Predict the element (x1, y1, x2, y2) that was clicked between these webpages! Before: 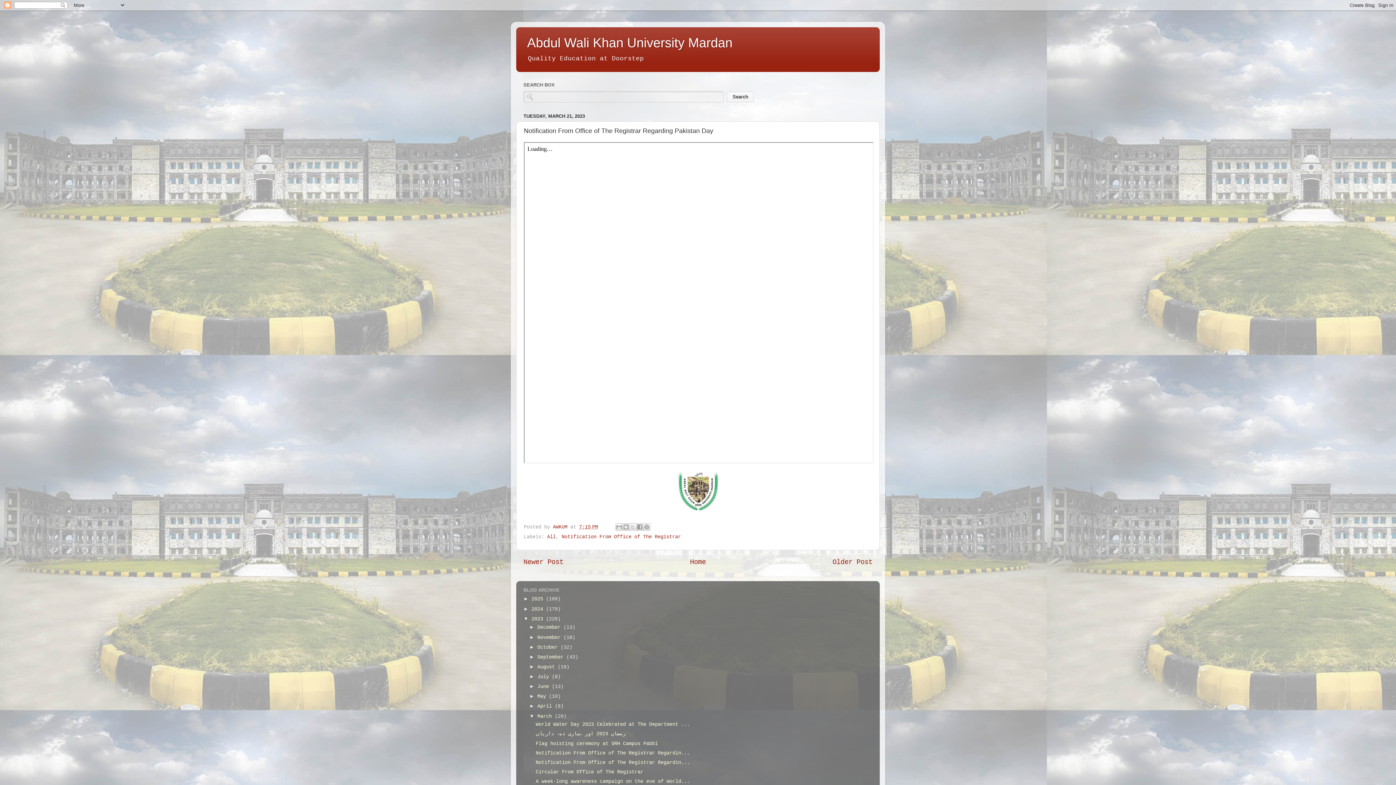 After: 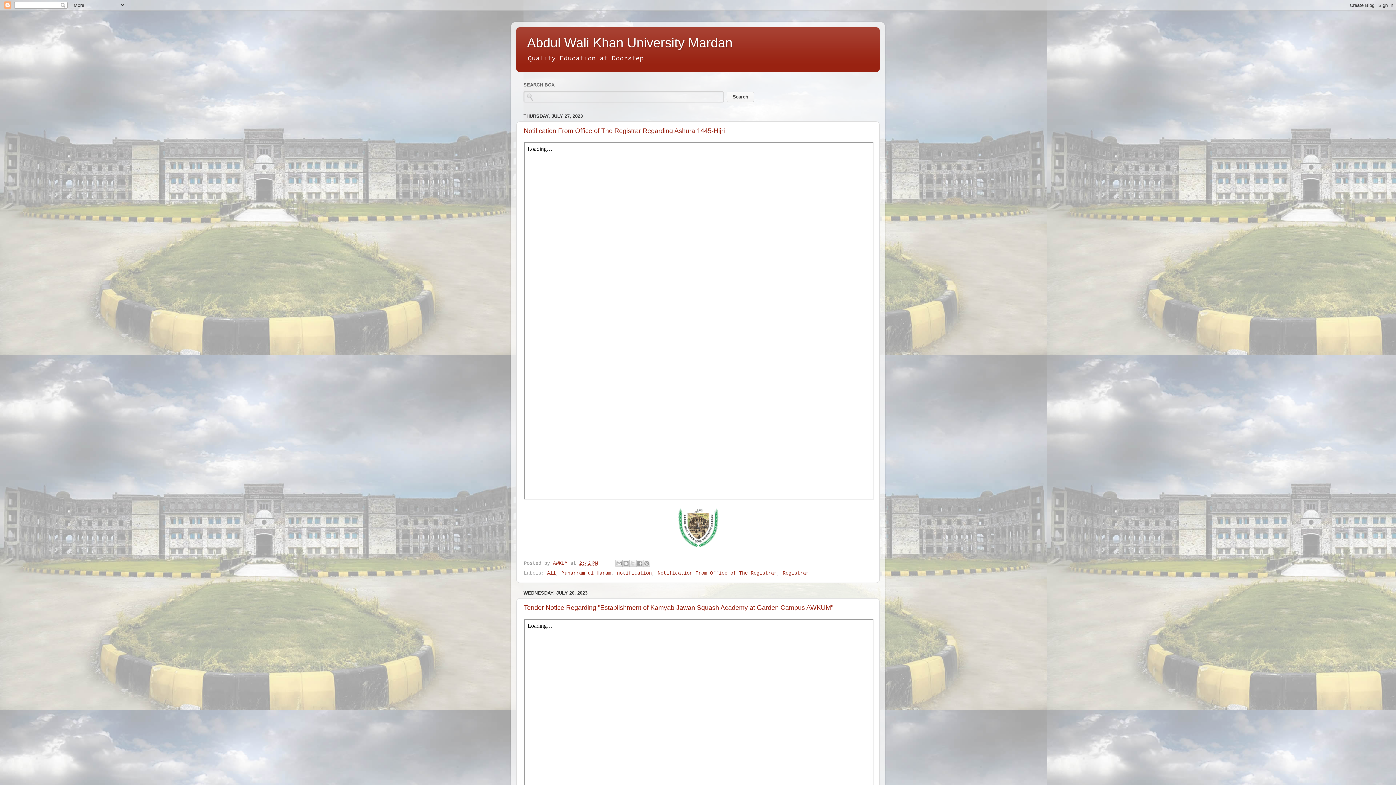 Action: bbox: (537, 674, 552, 680) label: July 